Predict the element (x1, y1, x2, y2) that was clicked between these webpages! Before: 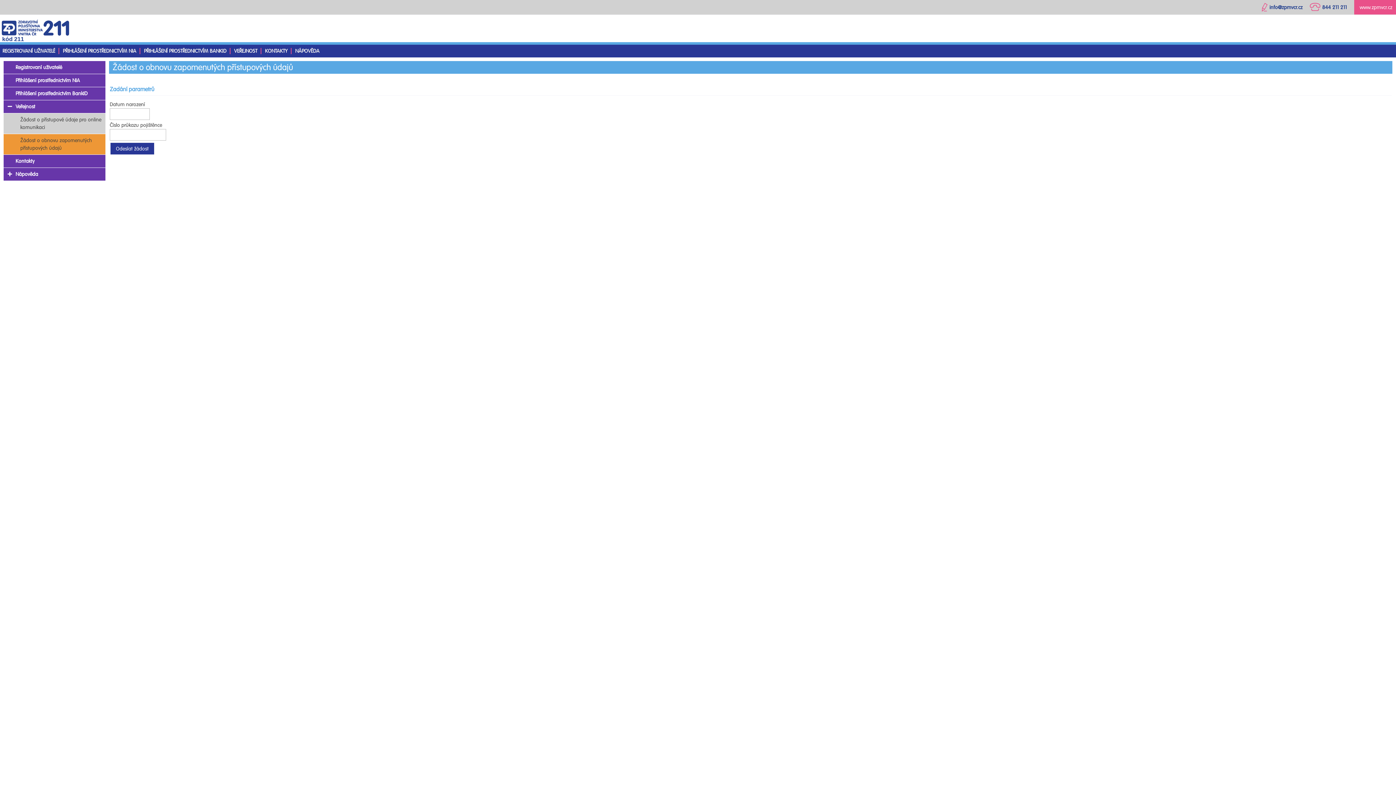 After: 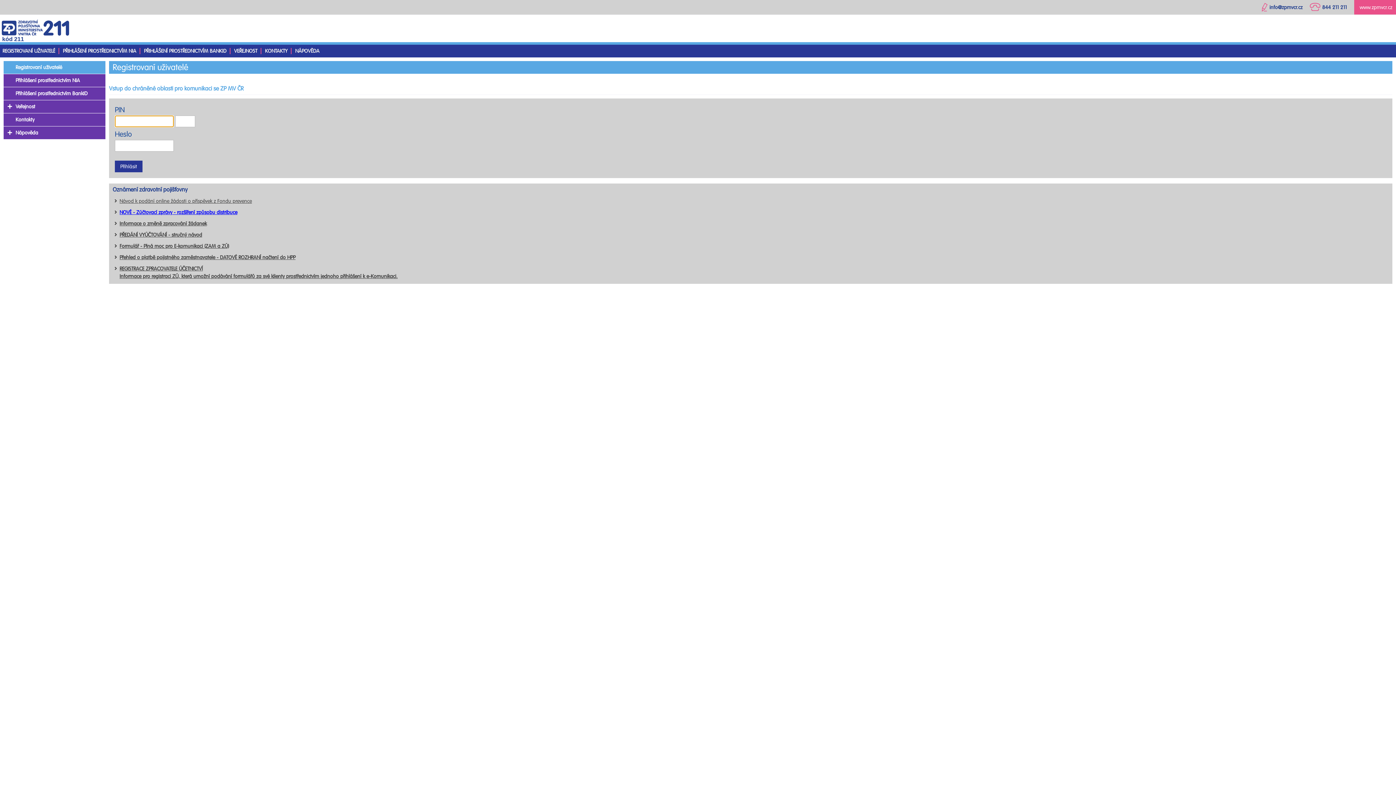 Action: label: REGISTROVANÍ UŽIVATELÉ bbox: (2, 48, 55, 54)